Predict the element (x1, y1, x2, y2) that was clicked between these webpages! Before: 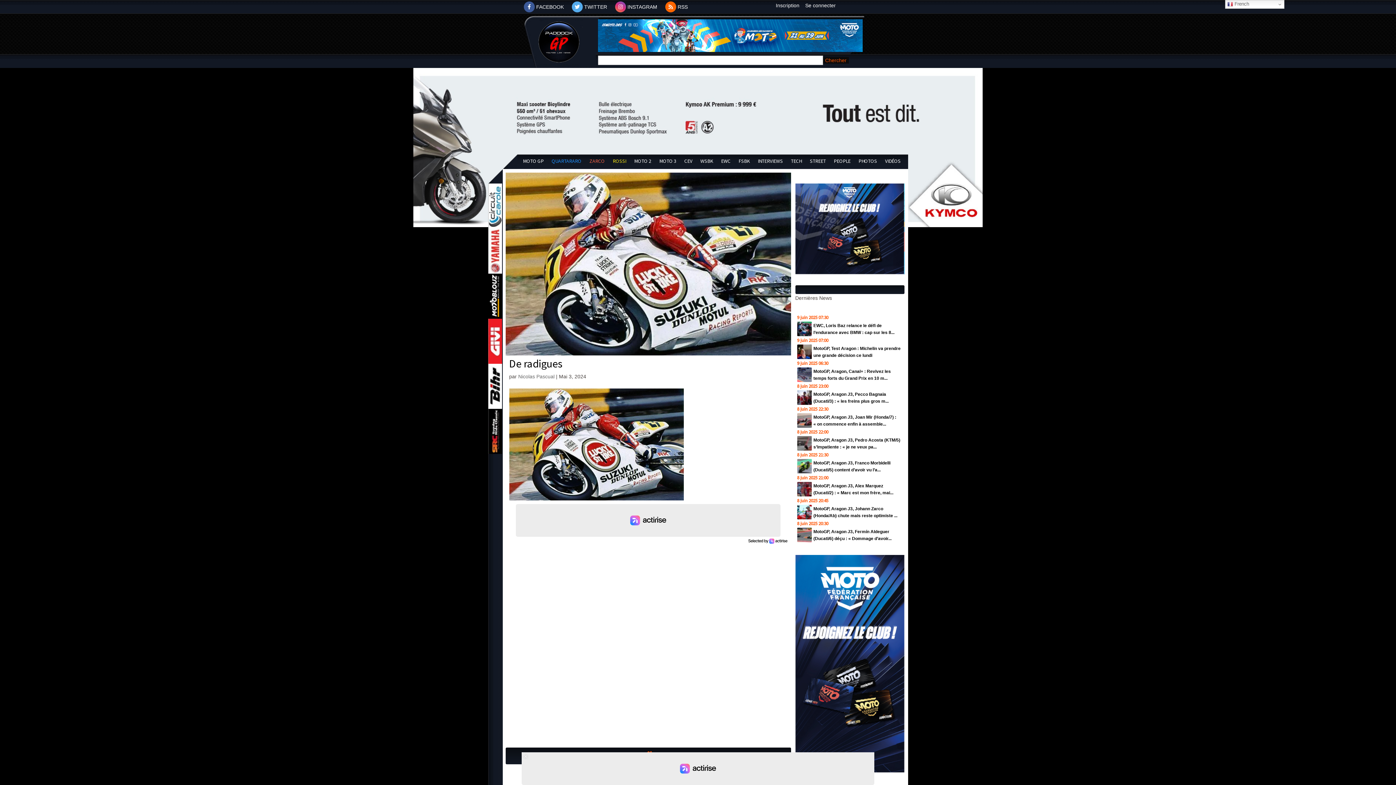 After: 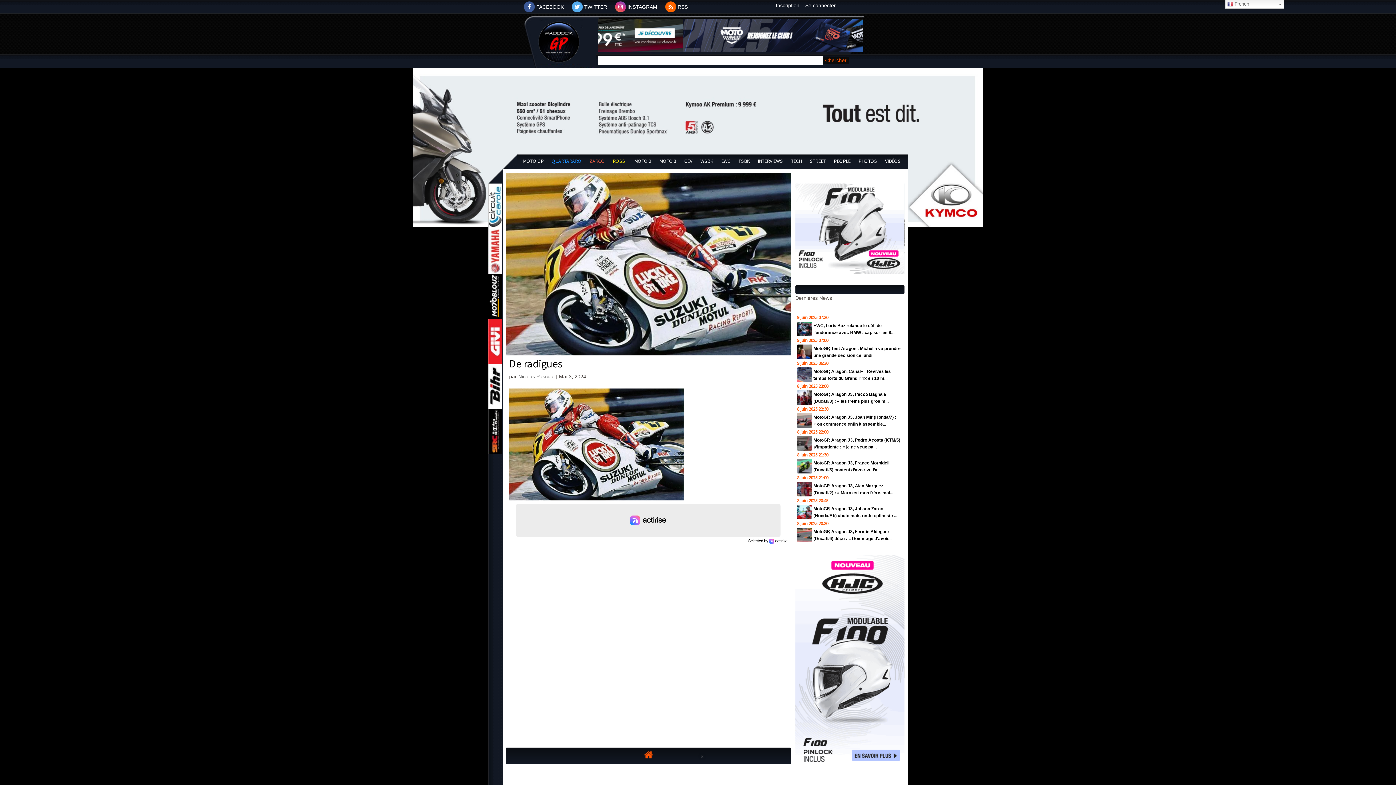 Action: bbox: (488, 269, 502, 274)